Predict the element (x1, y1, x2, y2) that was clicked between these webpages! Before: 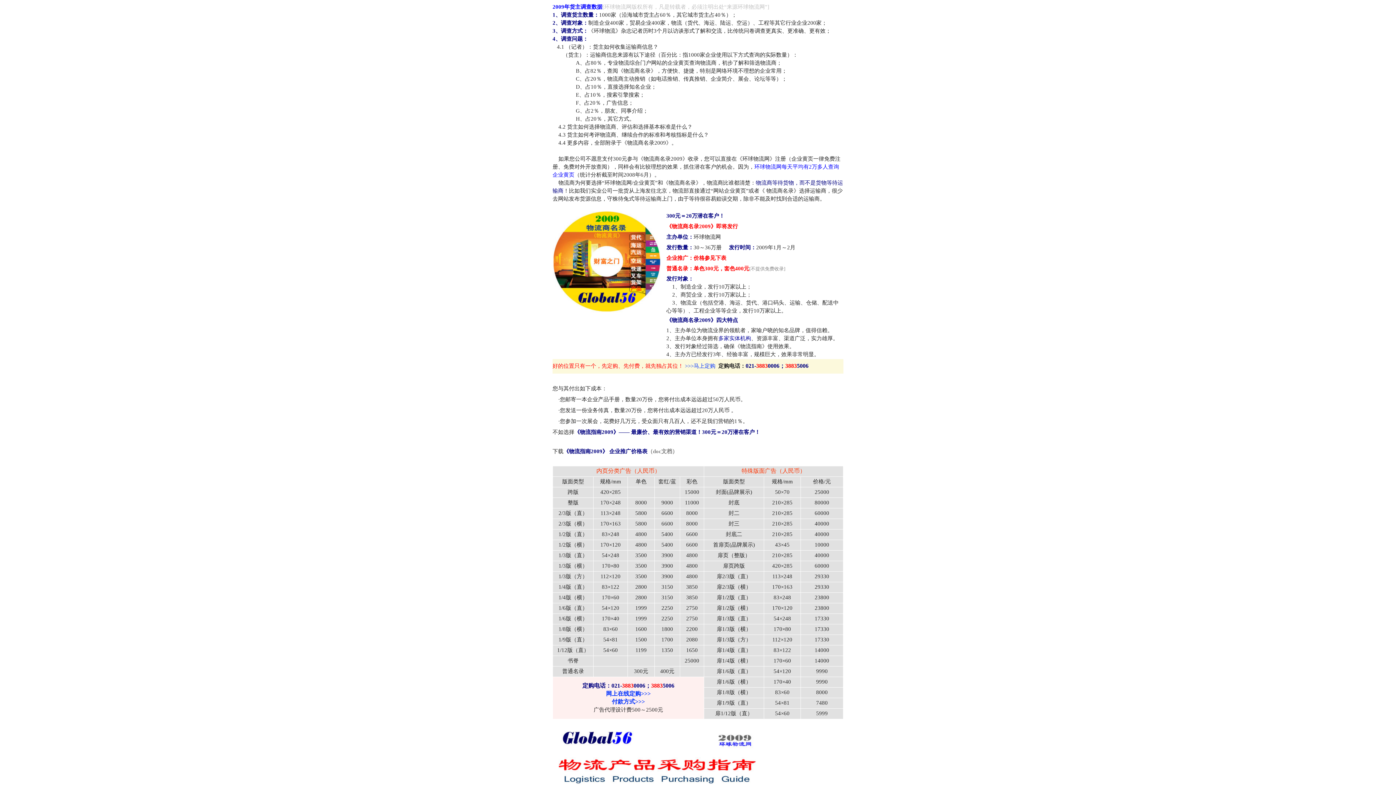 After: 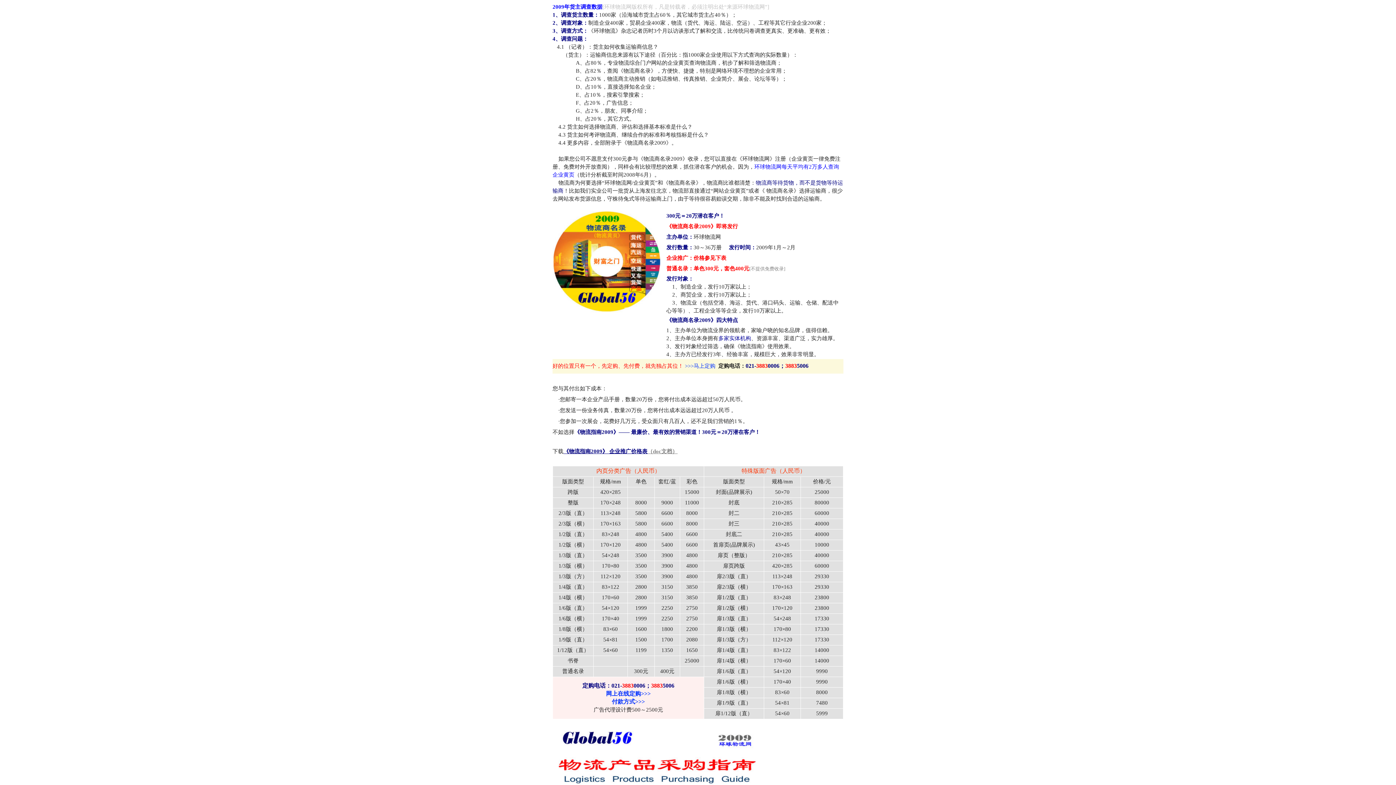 Action: label: 《物流指南2009》 企业推广价格表（doc文档） bbox: (563, 448, 677, 454)